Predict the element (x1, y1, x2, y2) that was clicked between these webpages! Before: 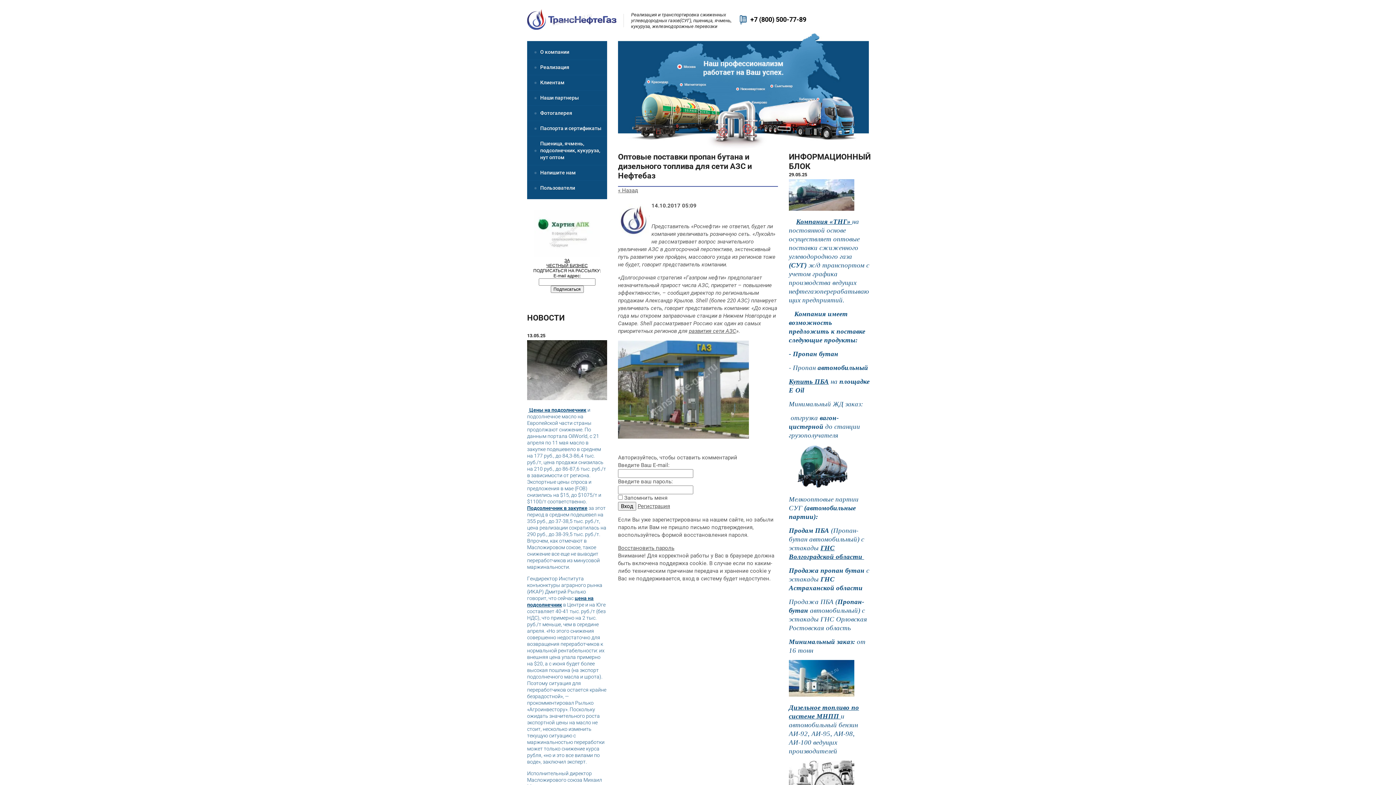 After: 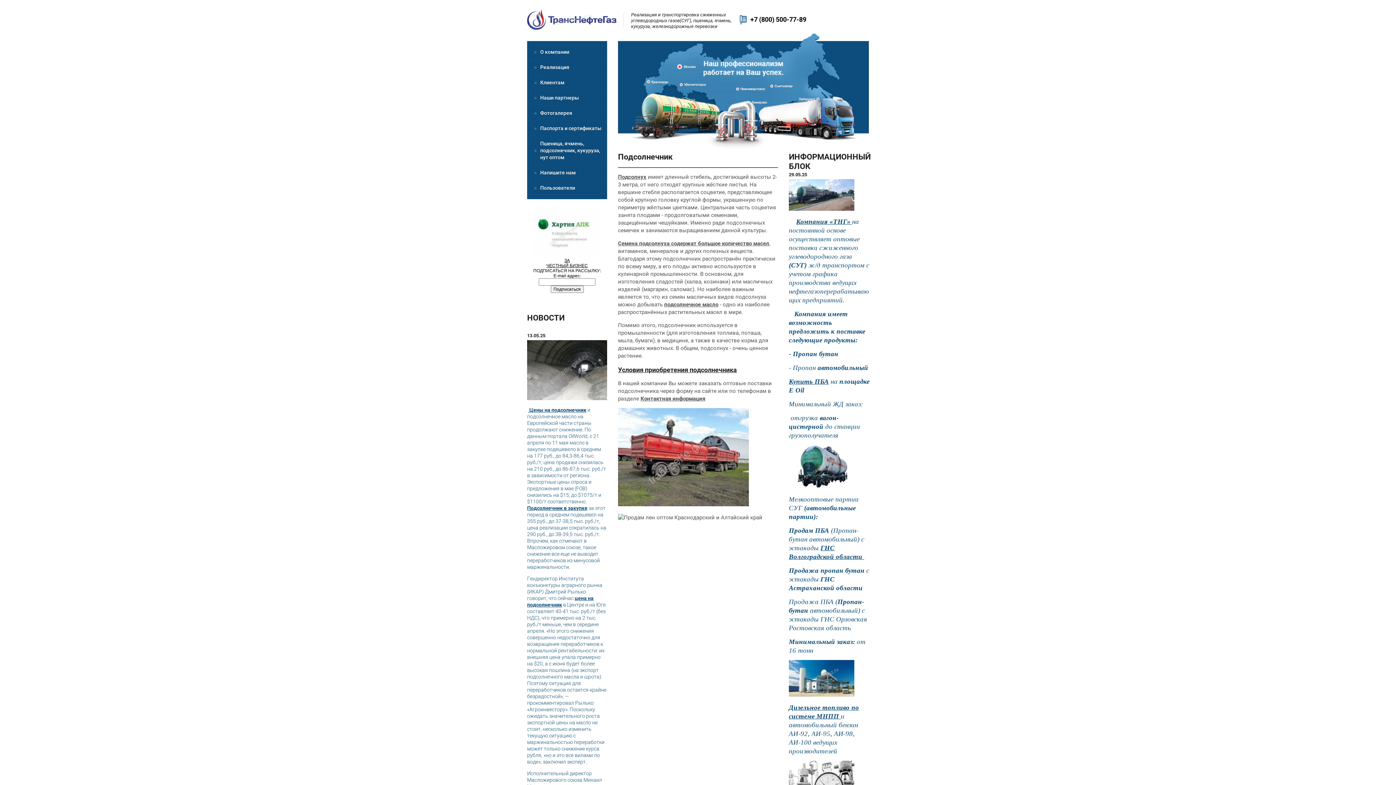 Action: bbox: (527, 505, 587, 511) label: Подсолнечник в закупке